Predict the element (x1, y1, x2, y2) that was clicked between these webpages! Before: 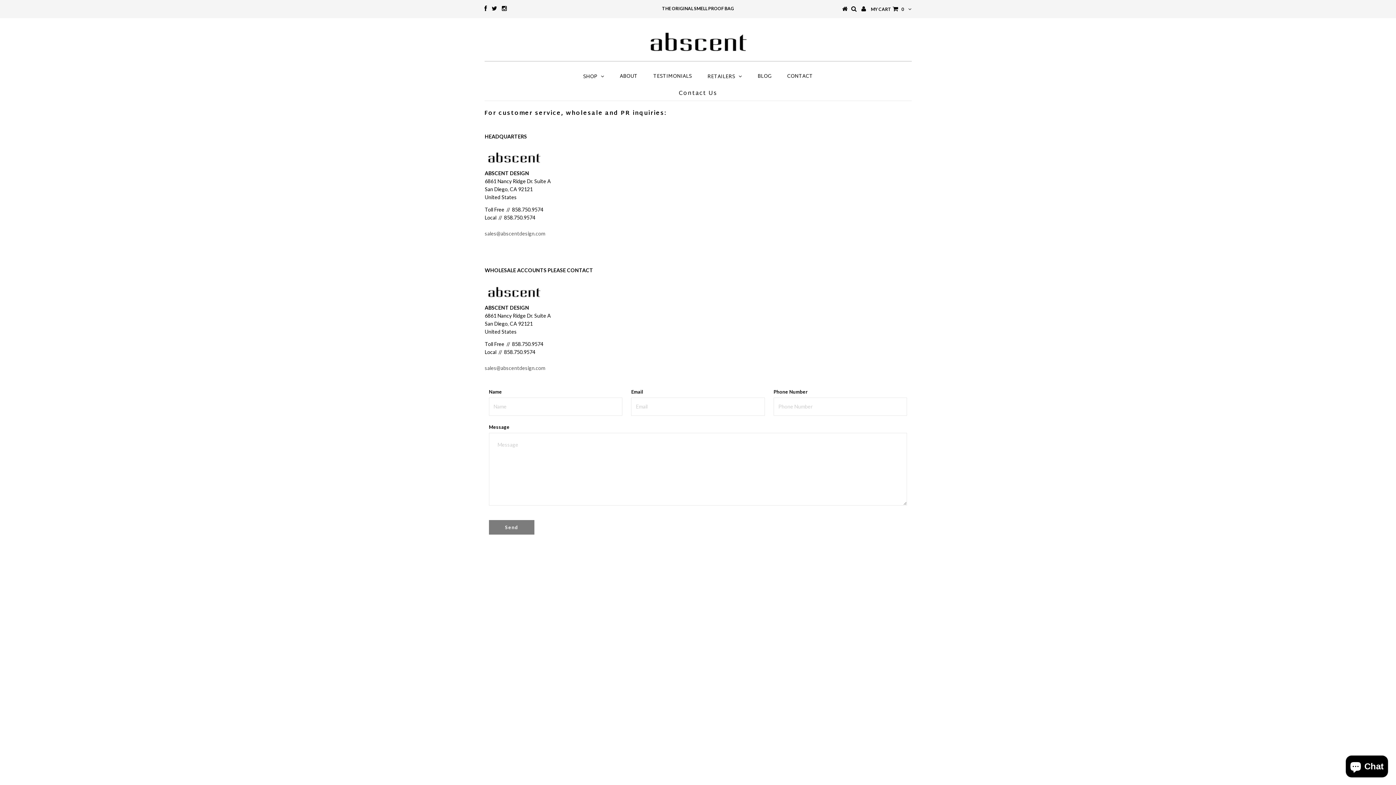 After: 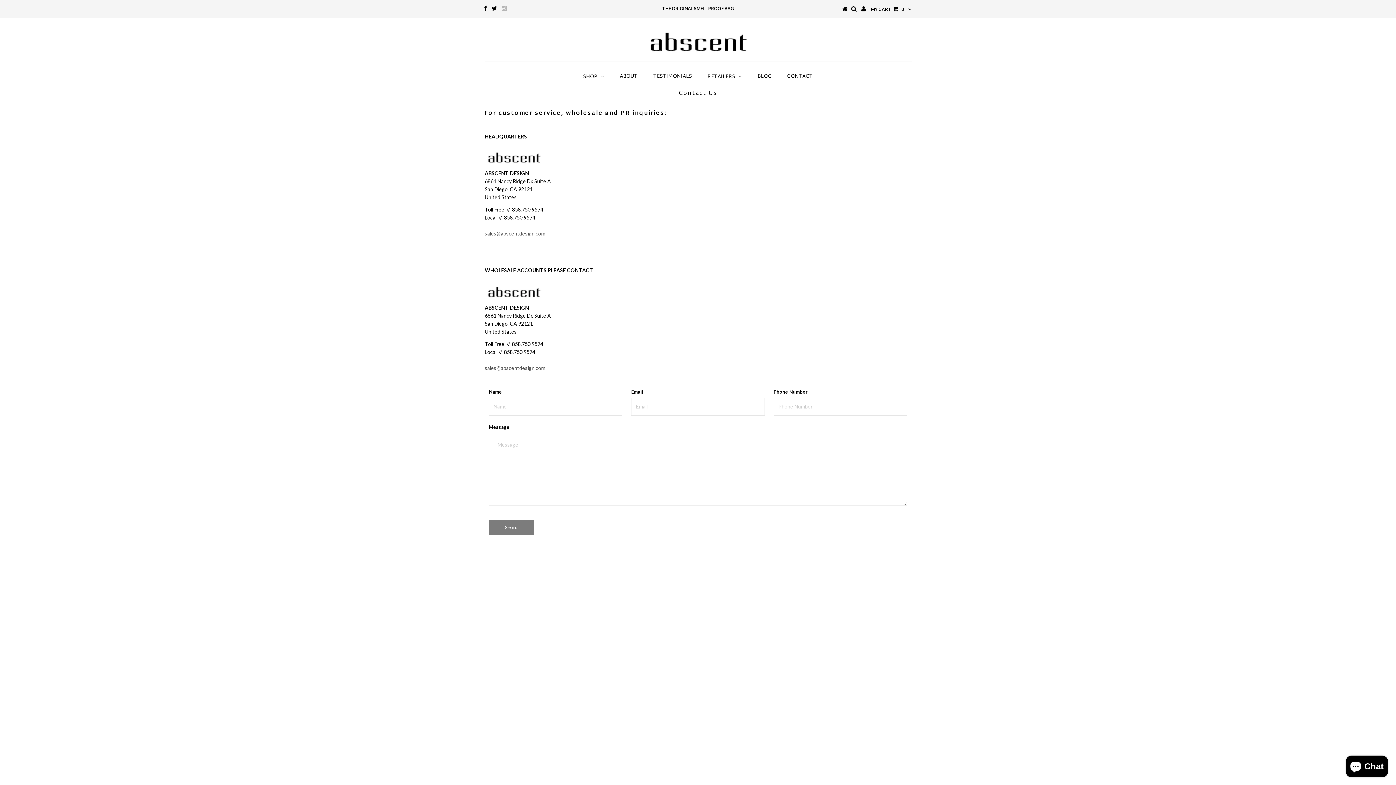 Action: bbox: (502, 5, 507, 11)